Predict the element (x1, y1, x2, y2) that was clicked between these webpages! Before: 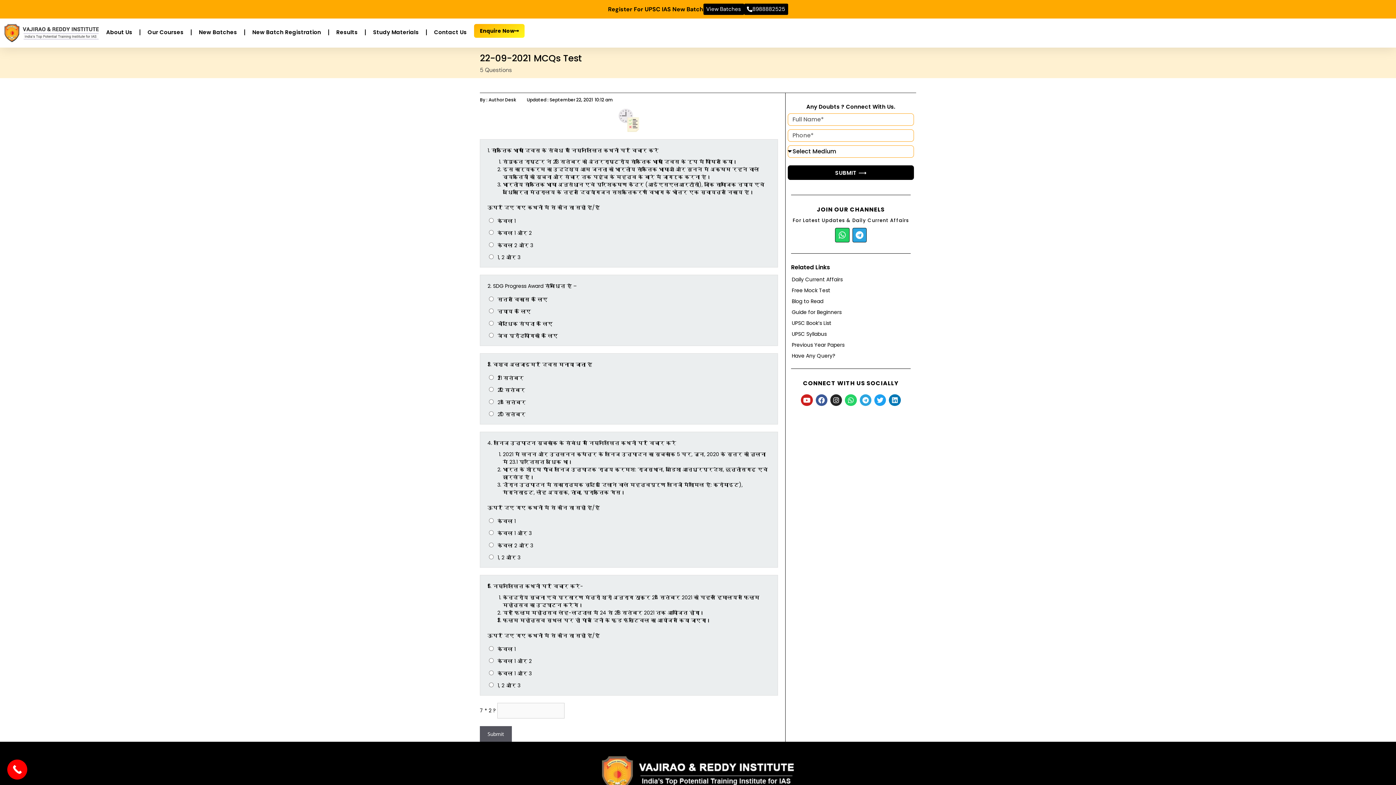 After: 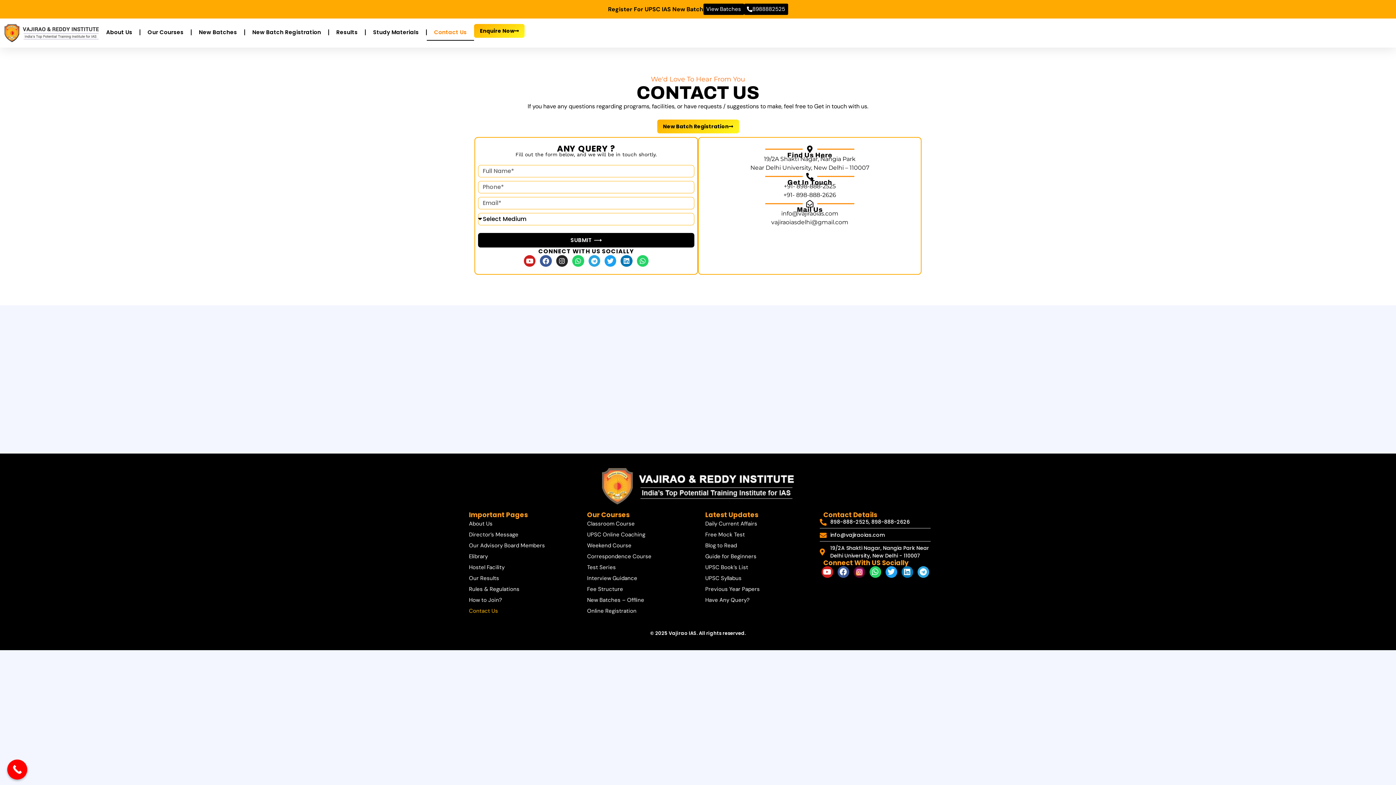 Action: label: Contact Us bbox: (426, 24, 474, 40)